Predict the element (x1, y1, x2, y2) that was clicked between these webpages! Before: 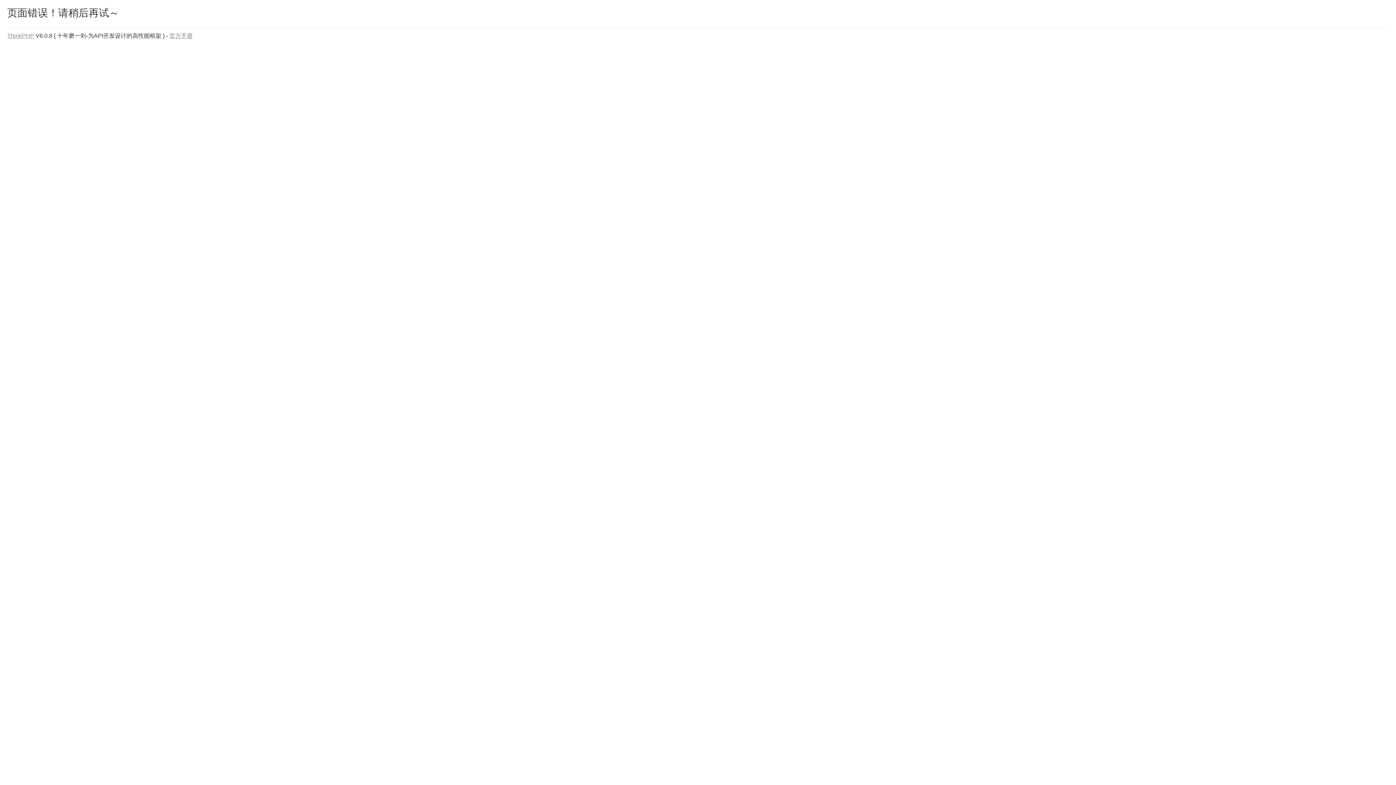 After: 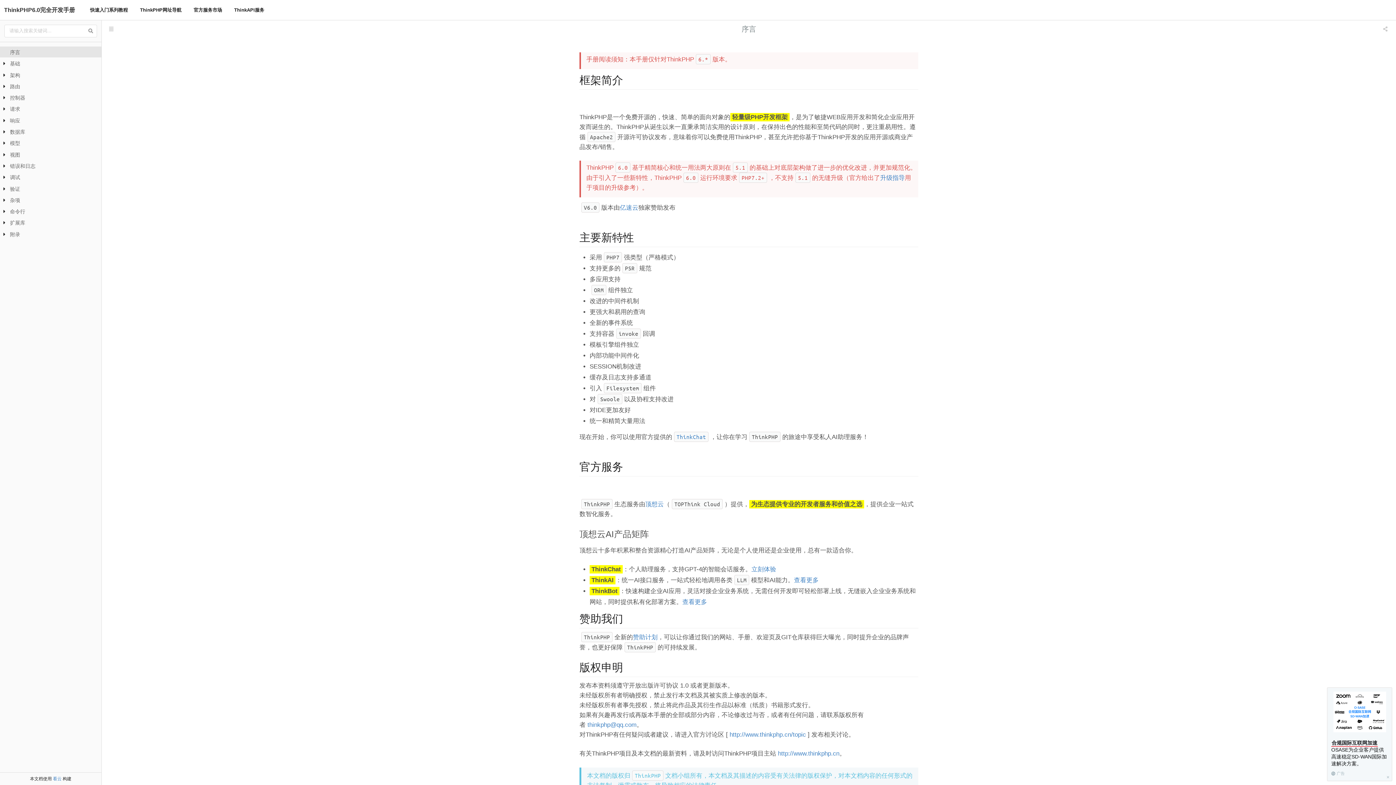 Action: label: 官方手册 bbox: (169, 32, 192, 38)